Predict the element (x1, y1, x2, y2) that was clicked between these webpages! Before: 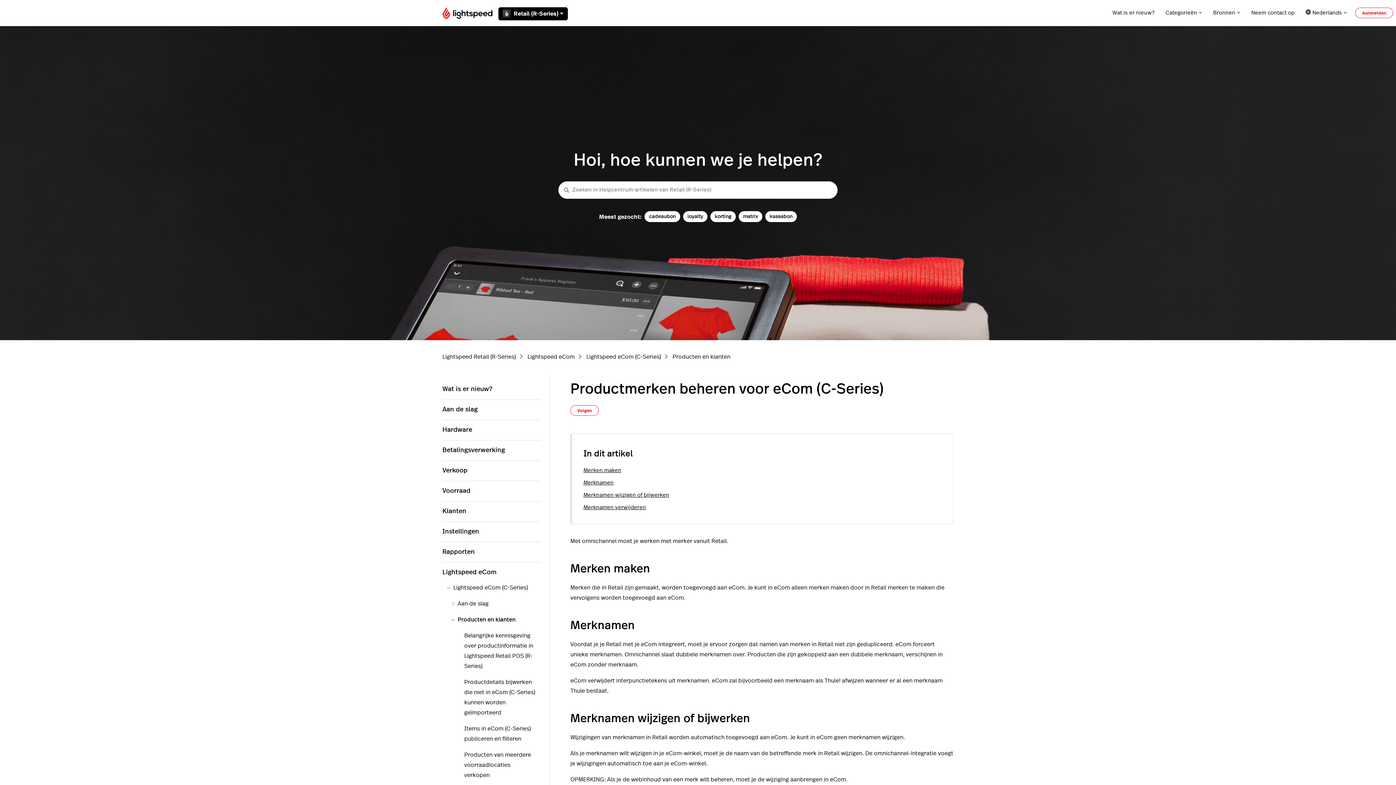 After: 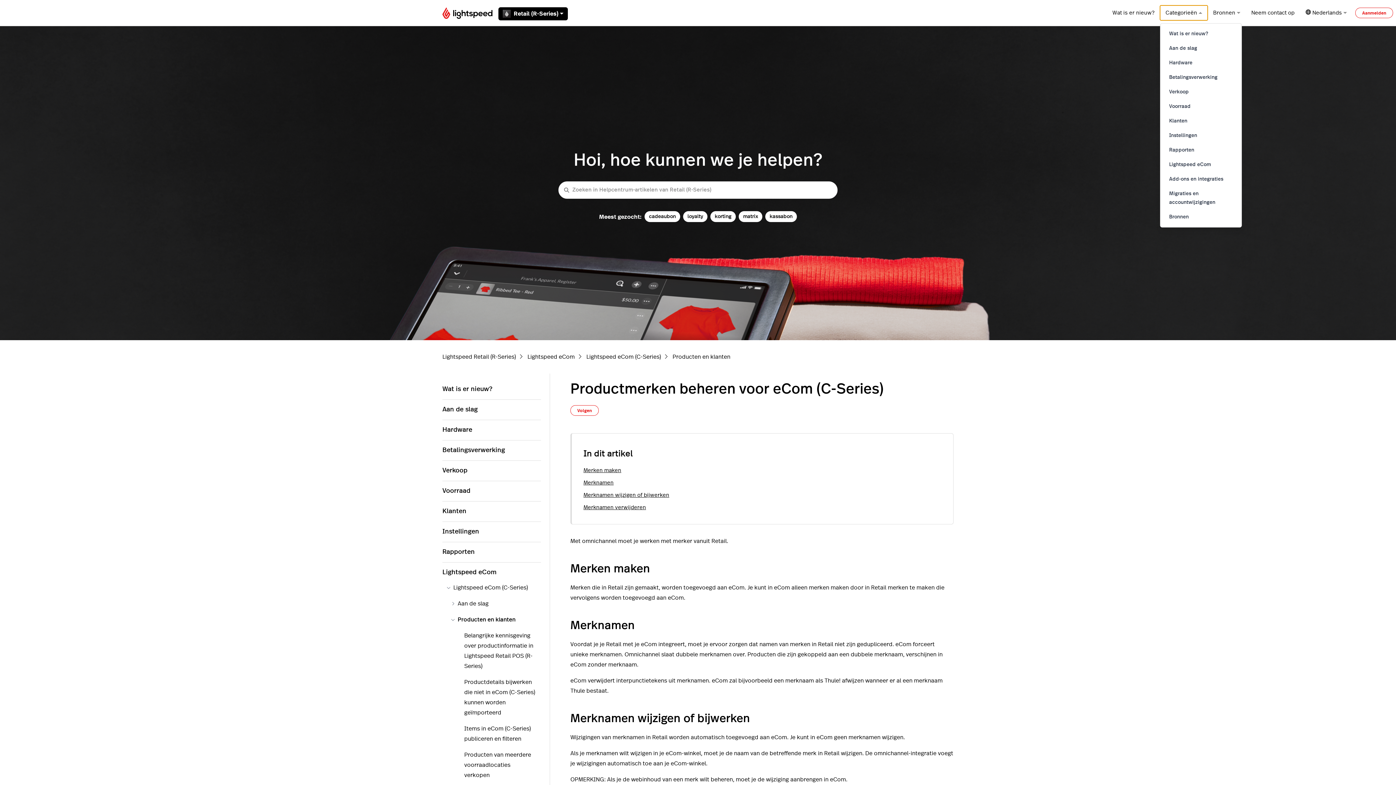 Action: label: Categorieën bbox: (1160, 5, 1208, 20)